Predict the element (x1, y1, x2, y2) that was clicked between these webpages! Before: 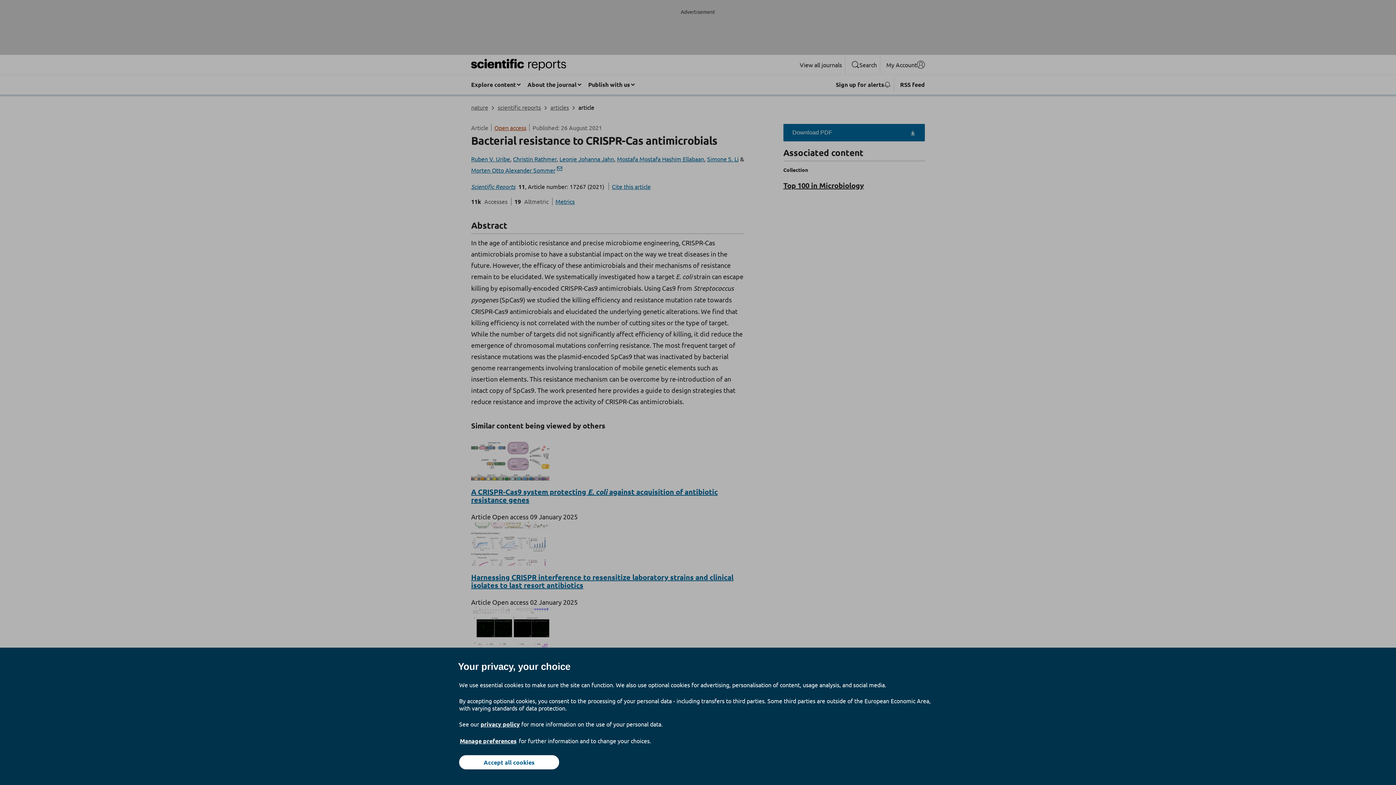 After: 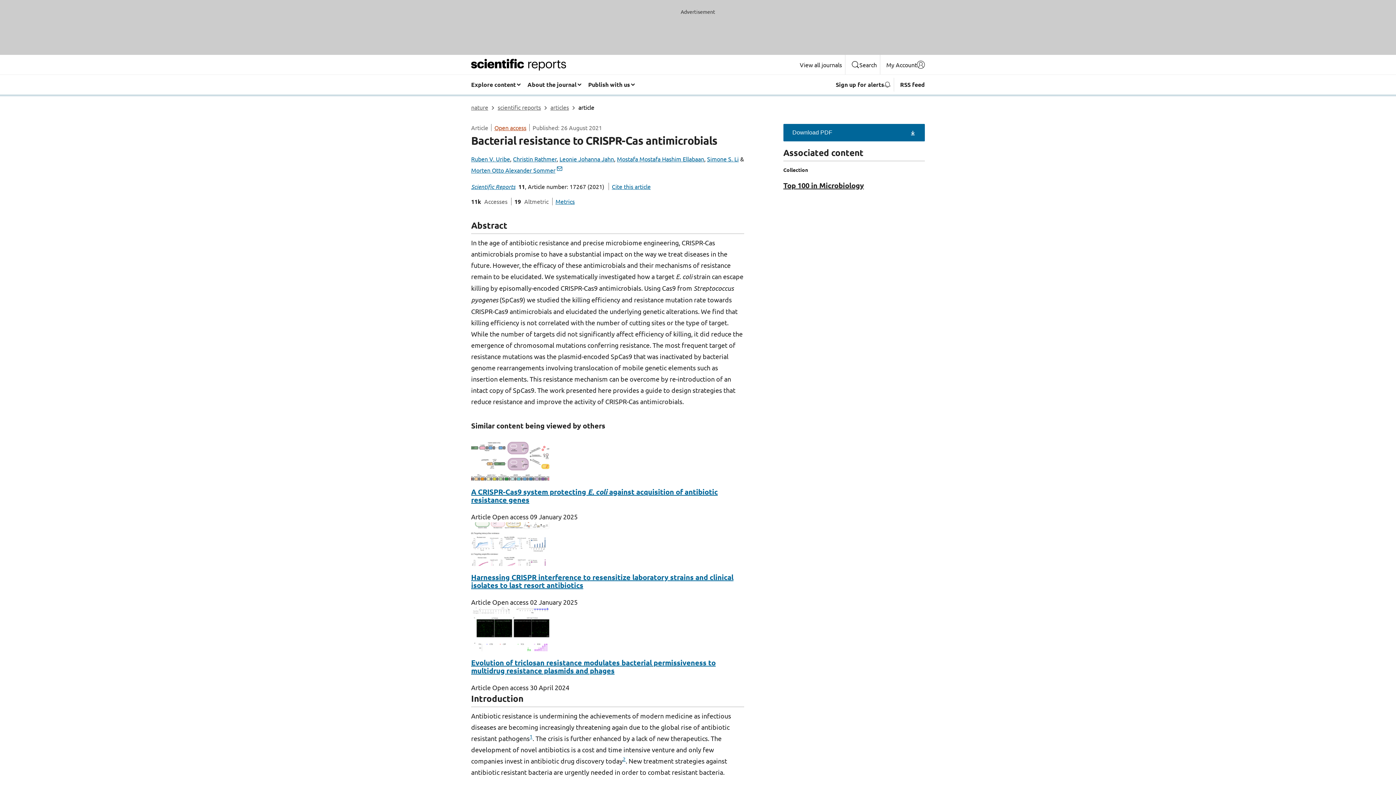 Action: label: Accept all cookies bbox: (459, 755, 559, 769)